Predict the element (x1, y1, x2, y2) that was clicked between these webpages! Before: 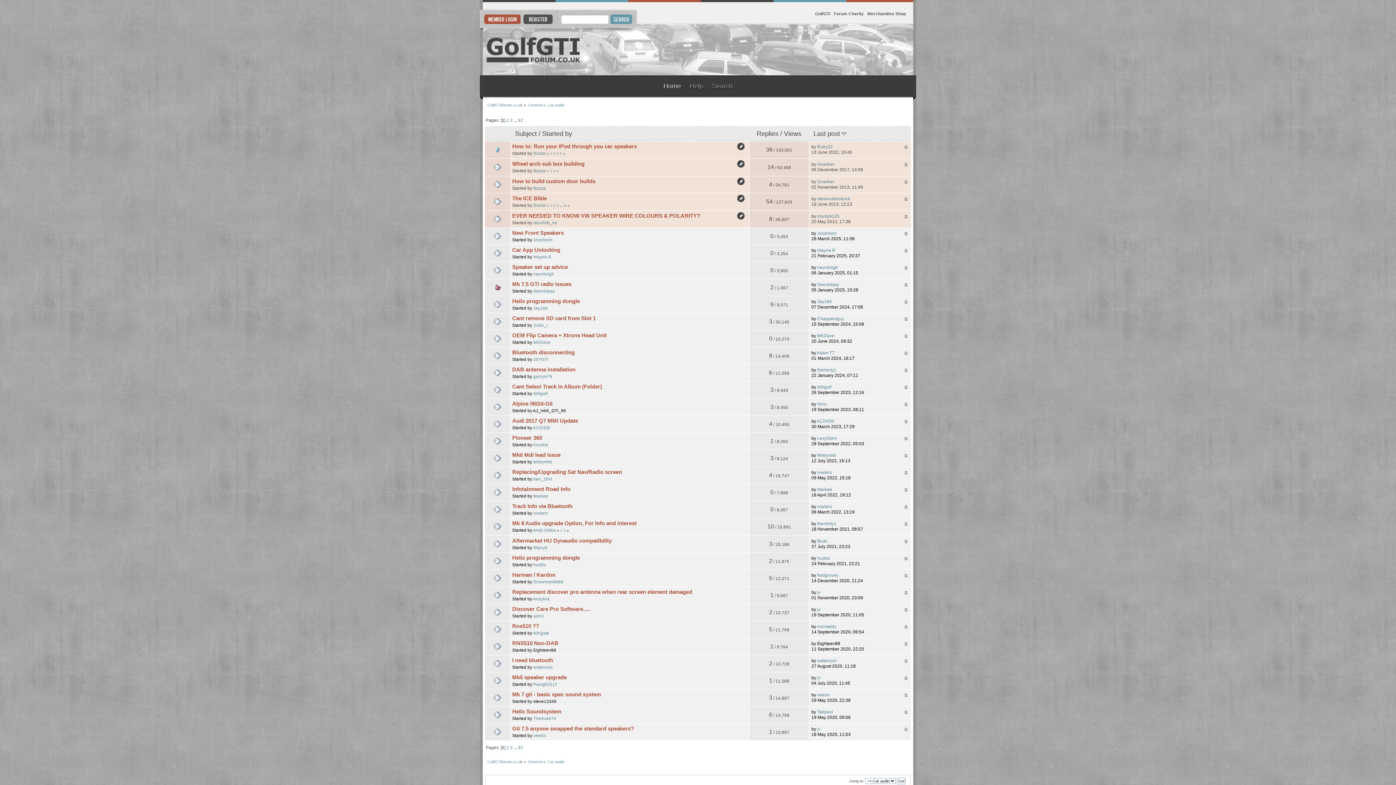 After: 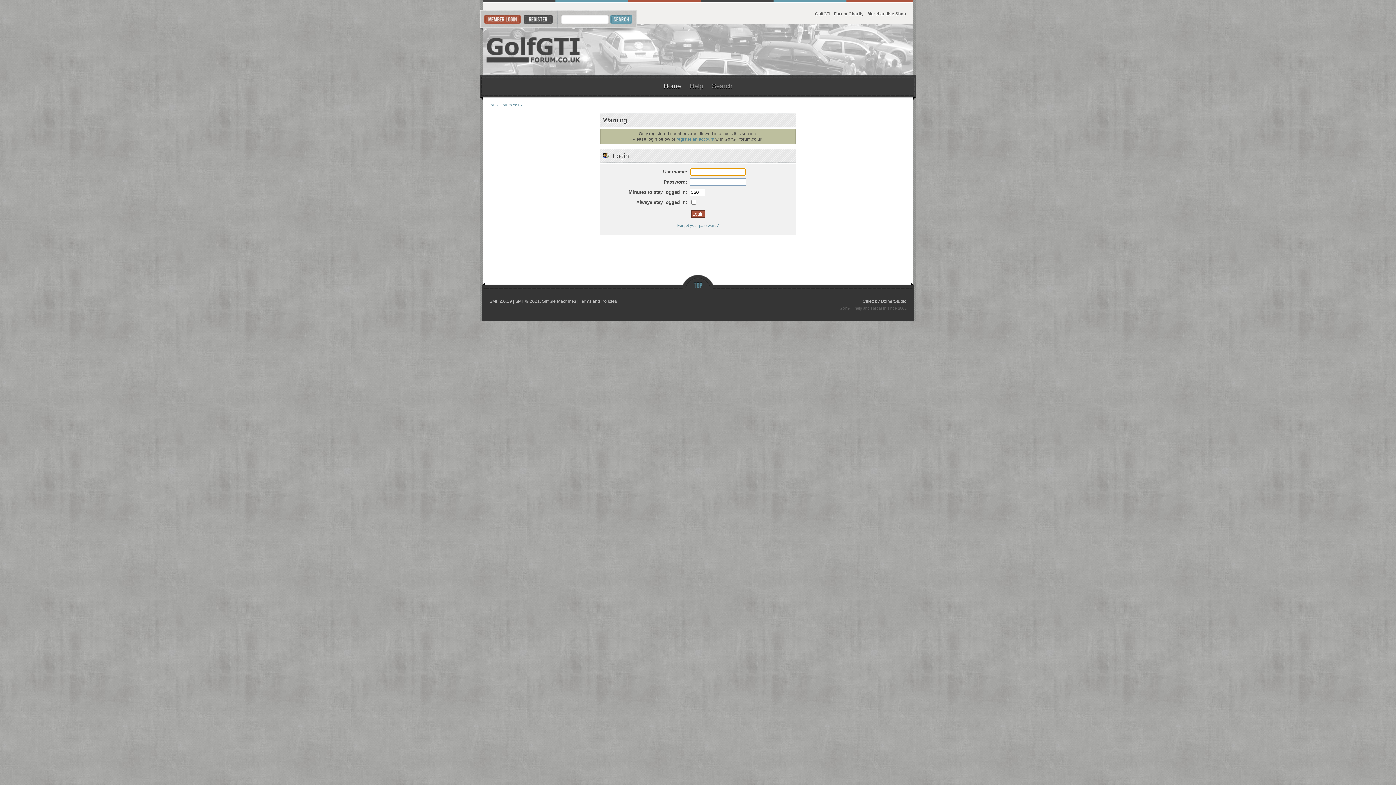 Action: label: skcollob_ho bbox: (533, 220, 557, 225)